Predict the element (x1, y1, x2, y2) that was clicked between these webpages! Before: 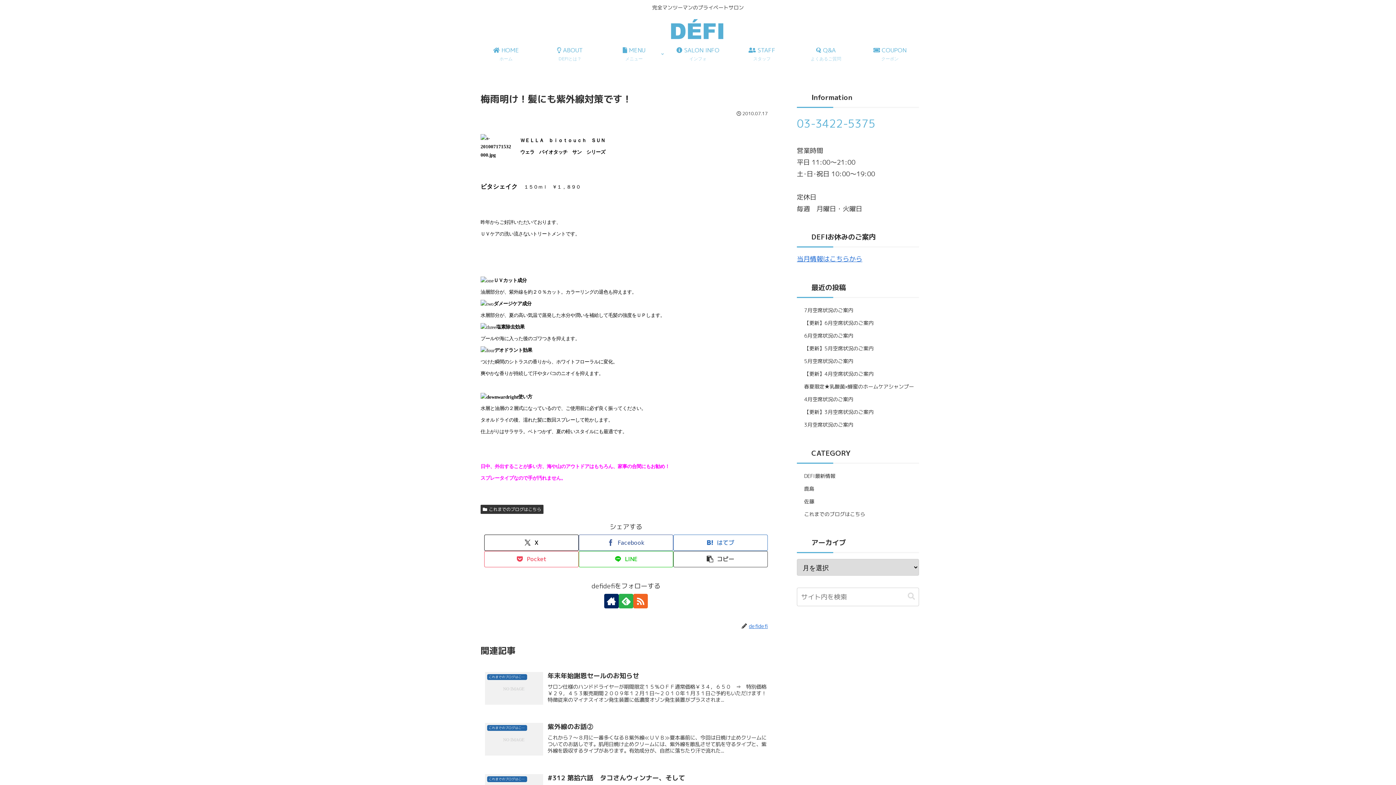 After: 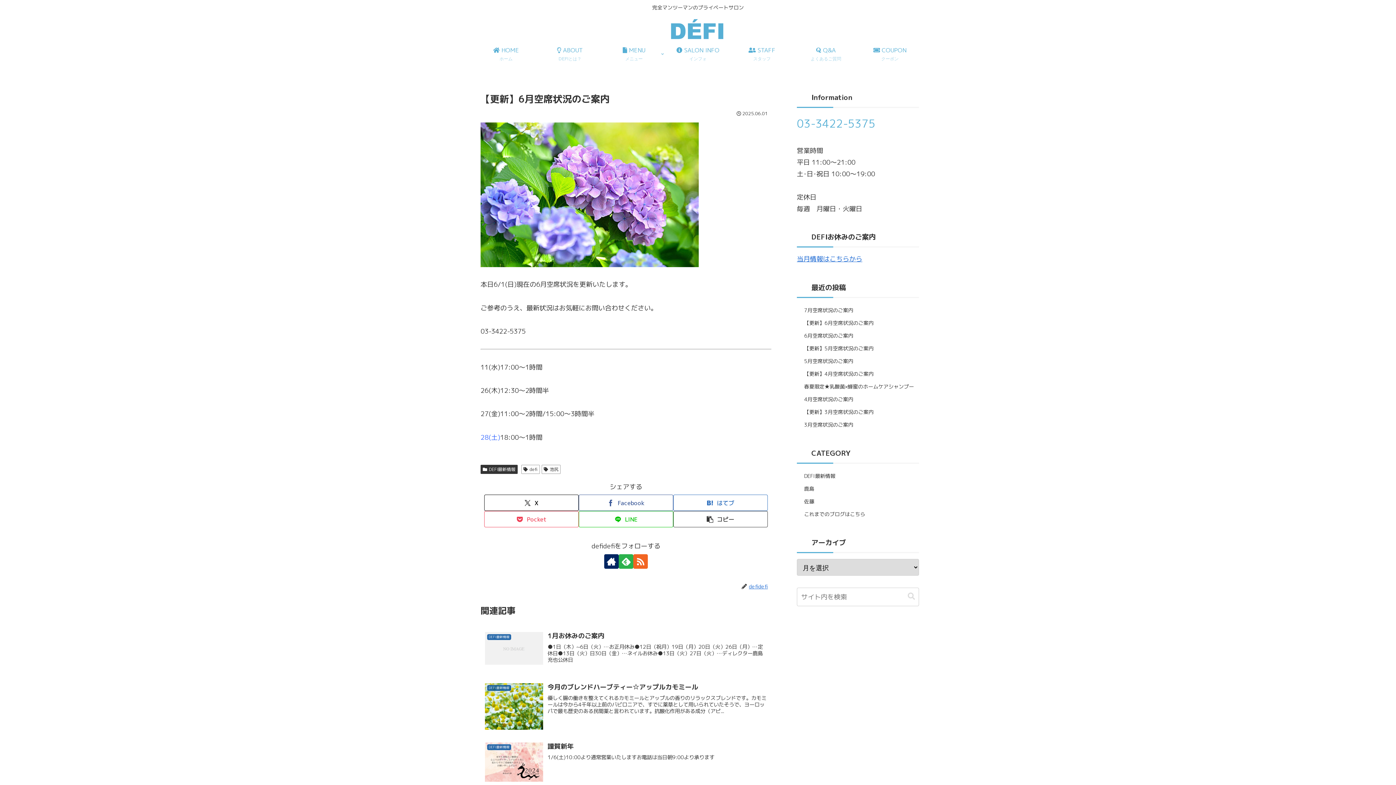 Action: label: 【更新】6月空席状況のご案内 bbox: (797, 316, 919, 329)